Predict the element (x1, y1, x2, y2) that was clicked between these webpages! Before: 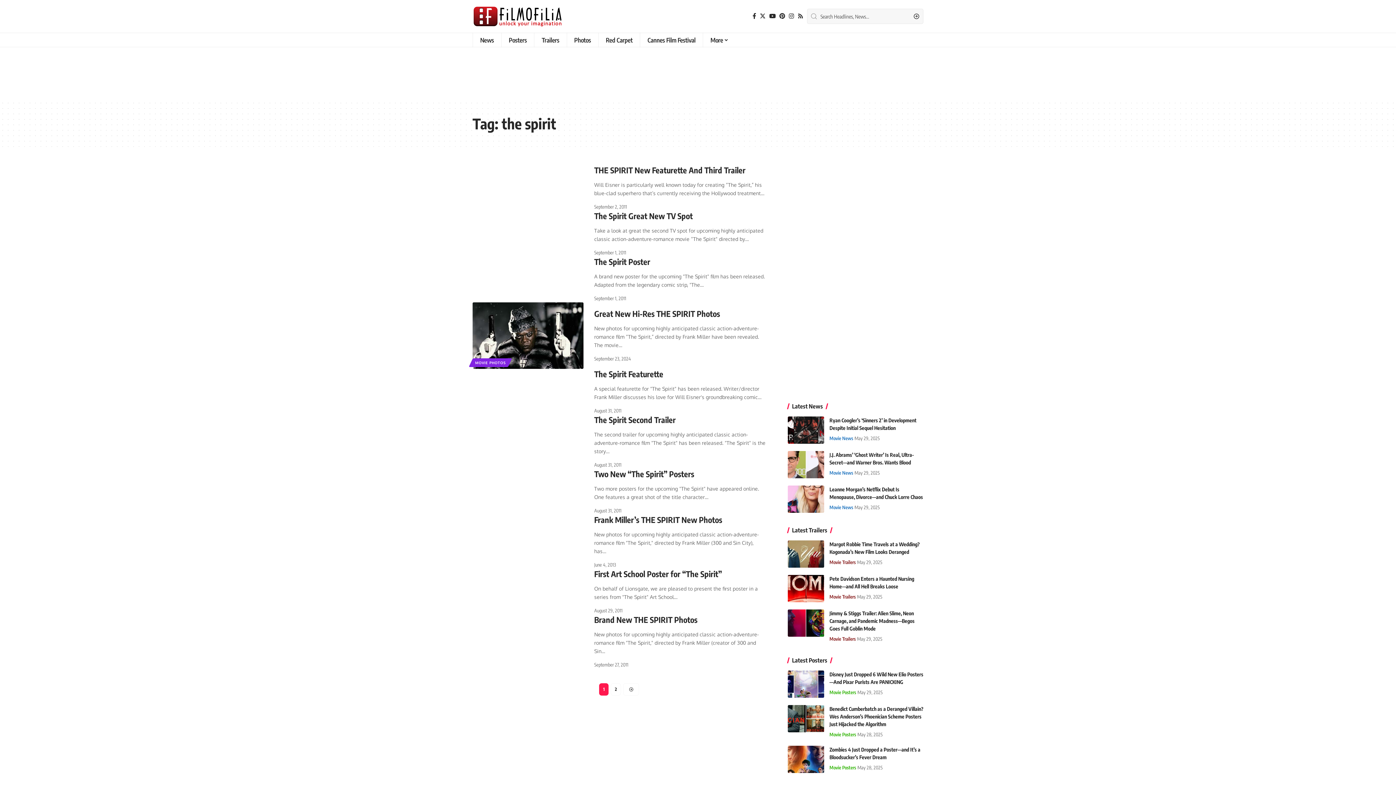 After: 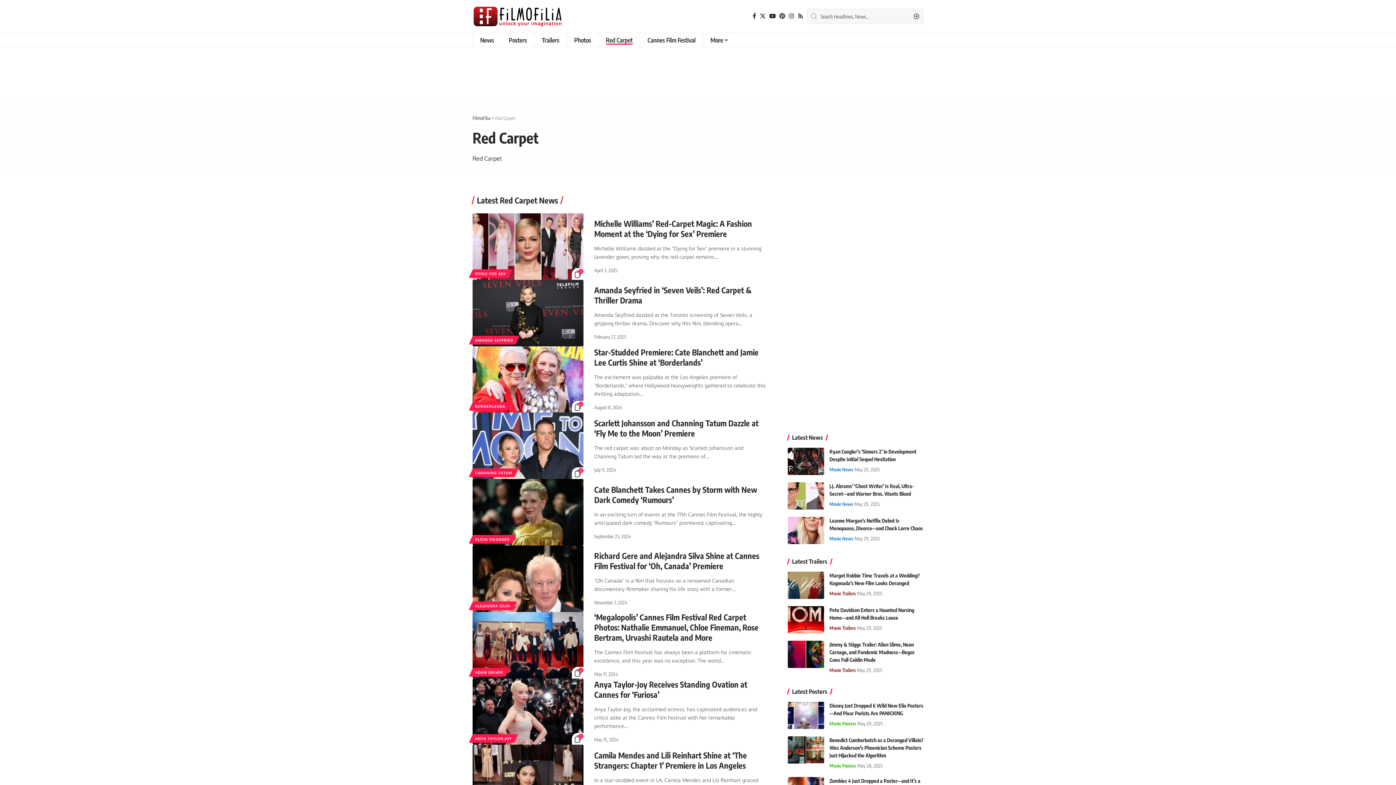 Action: bbox: (598, 32, 640, 47) label: Red Carpet